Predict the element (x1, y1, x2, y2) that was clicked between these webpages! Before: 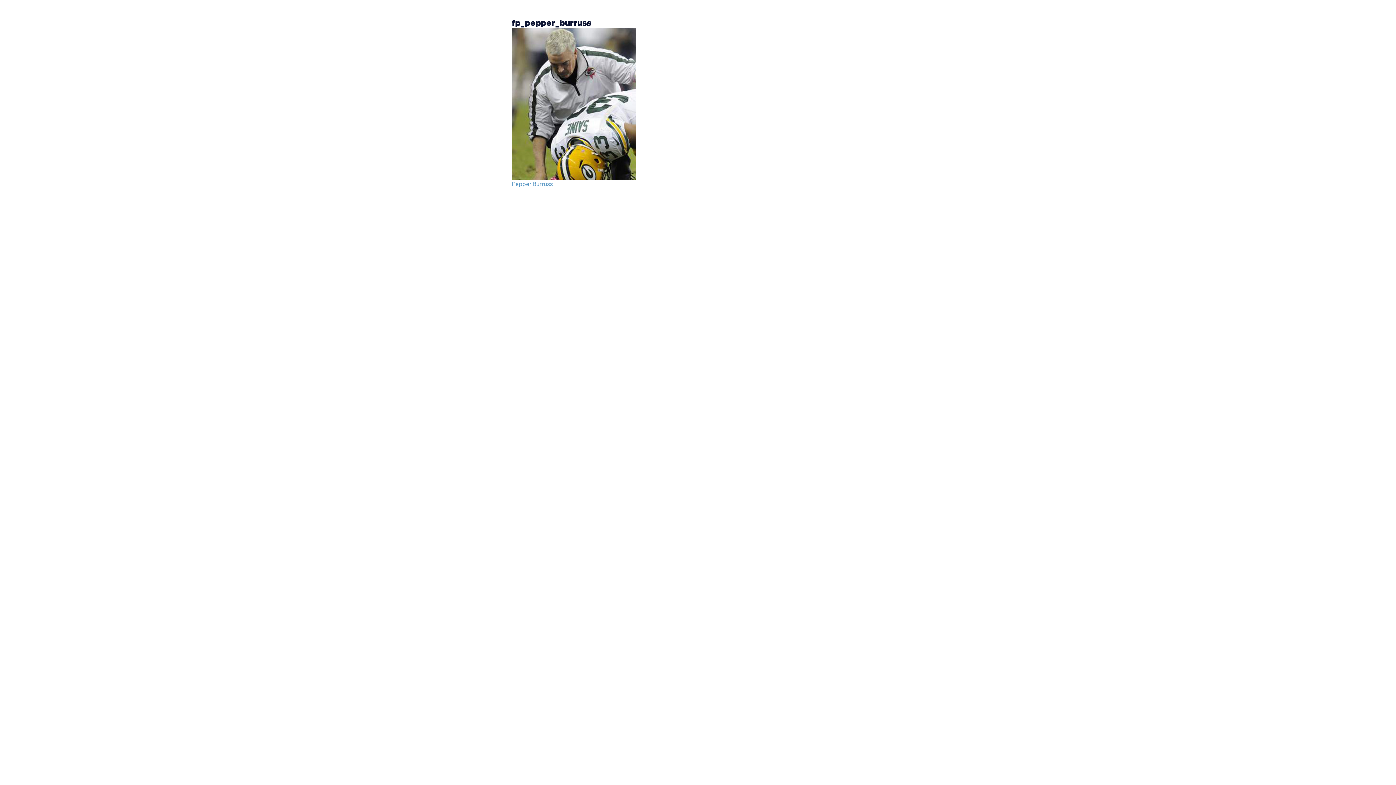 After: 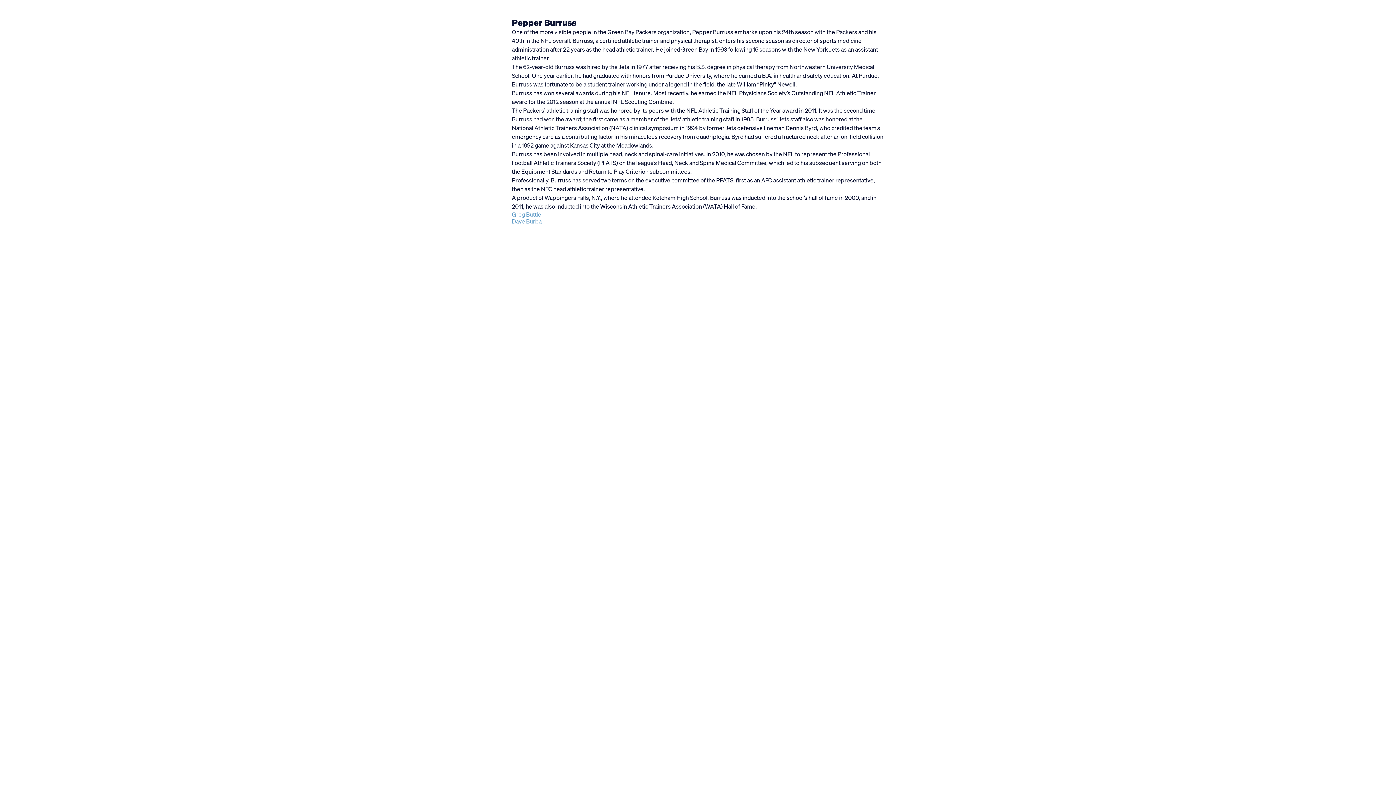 Action: bbox: (512, 180, 553, 187) label: Pepper Burruss